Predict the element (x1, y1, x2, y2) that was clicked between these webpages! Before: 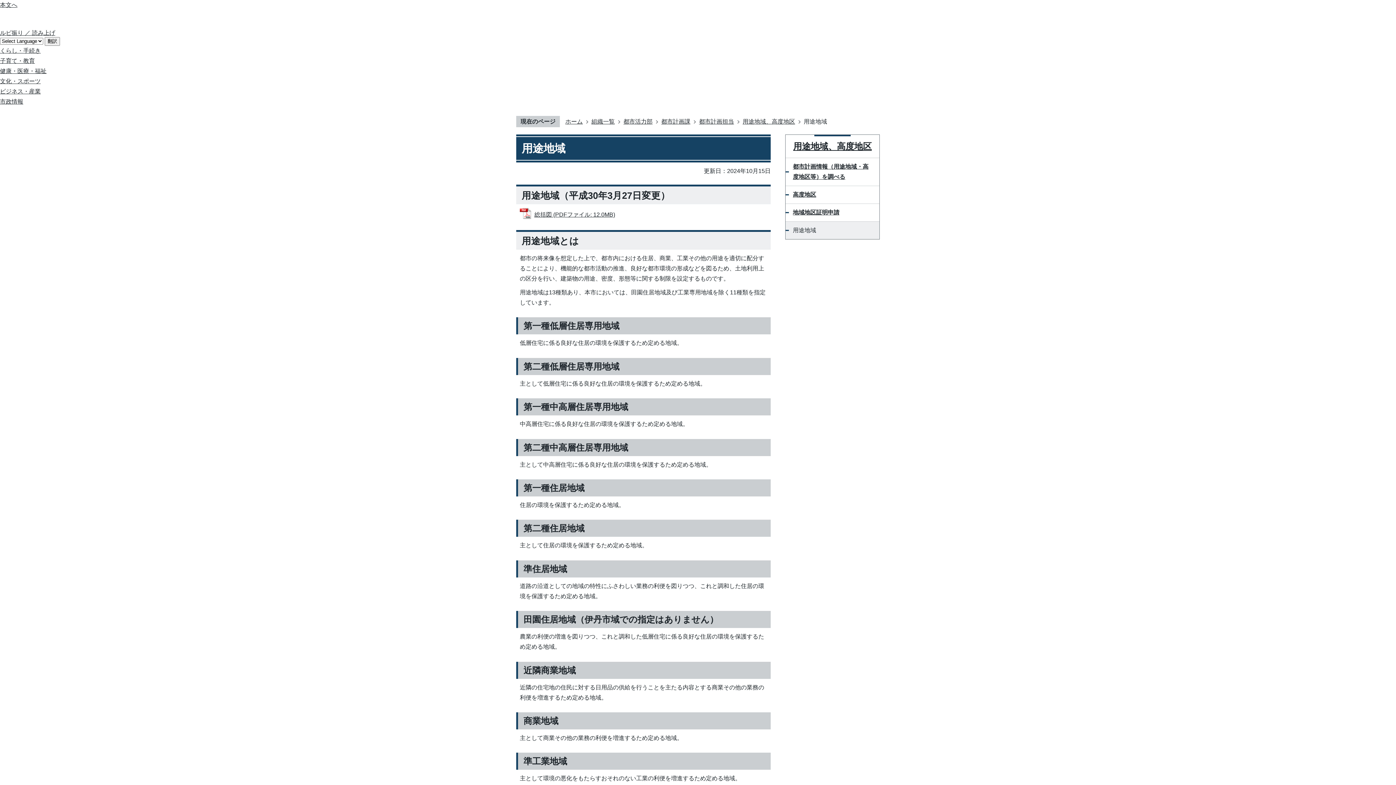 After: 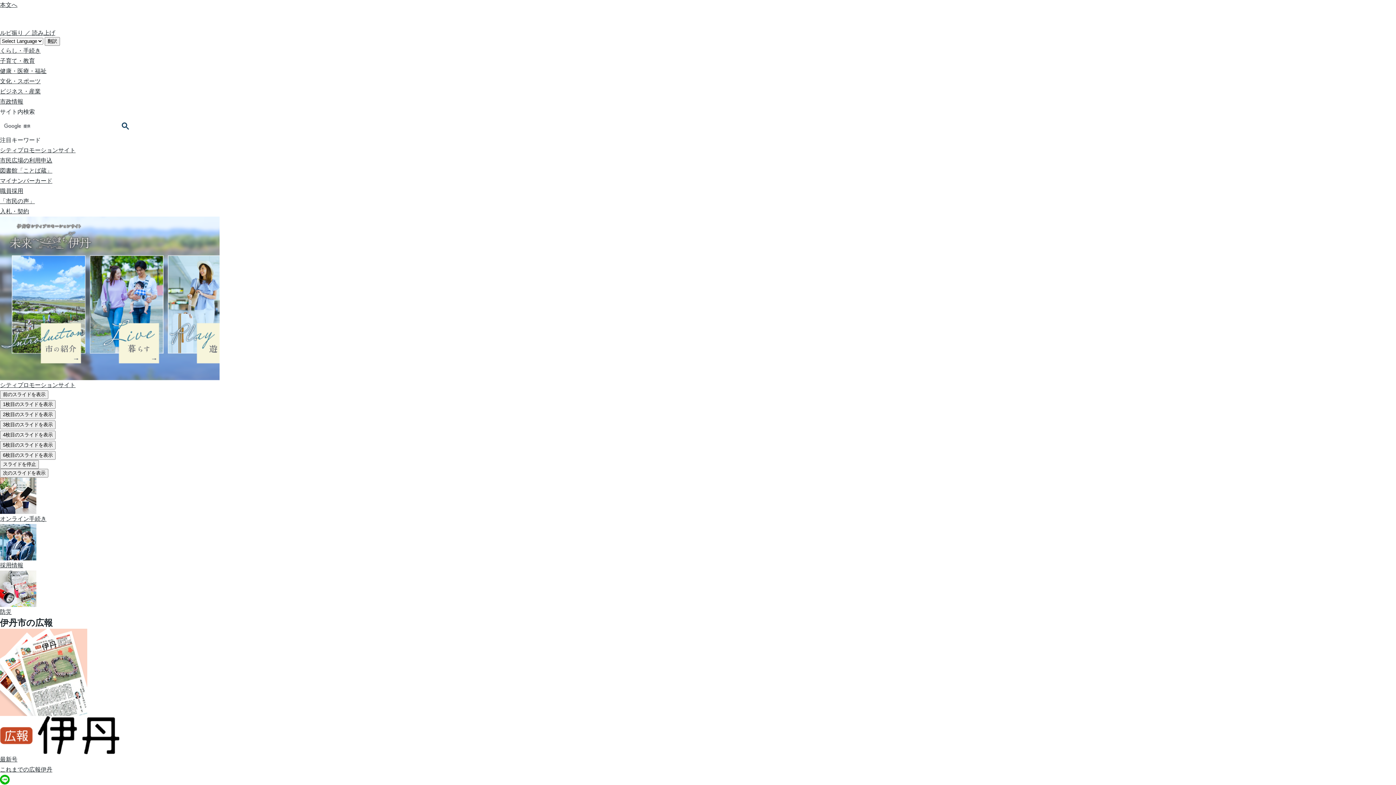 Action: bbox: (0, 12, 106, 18)